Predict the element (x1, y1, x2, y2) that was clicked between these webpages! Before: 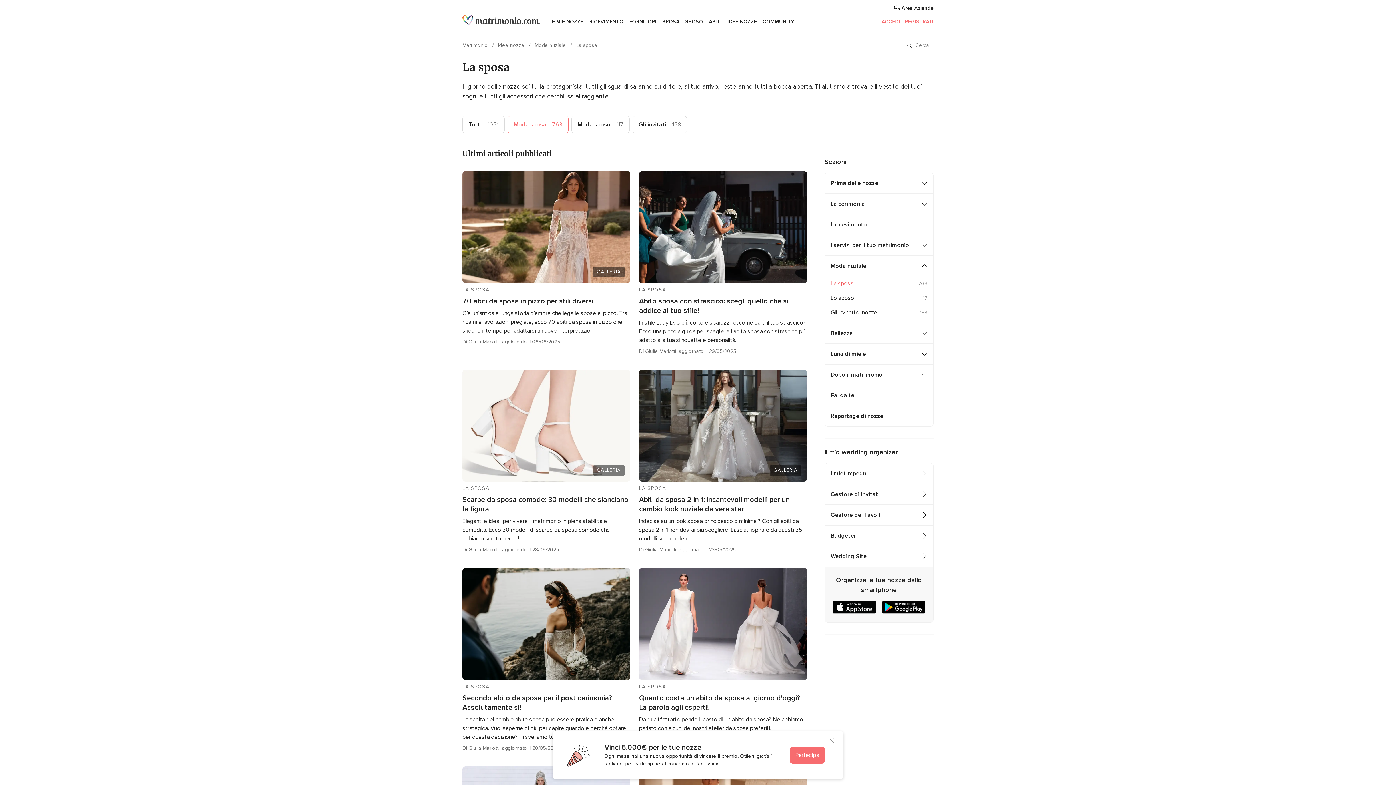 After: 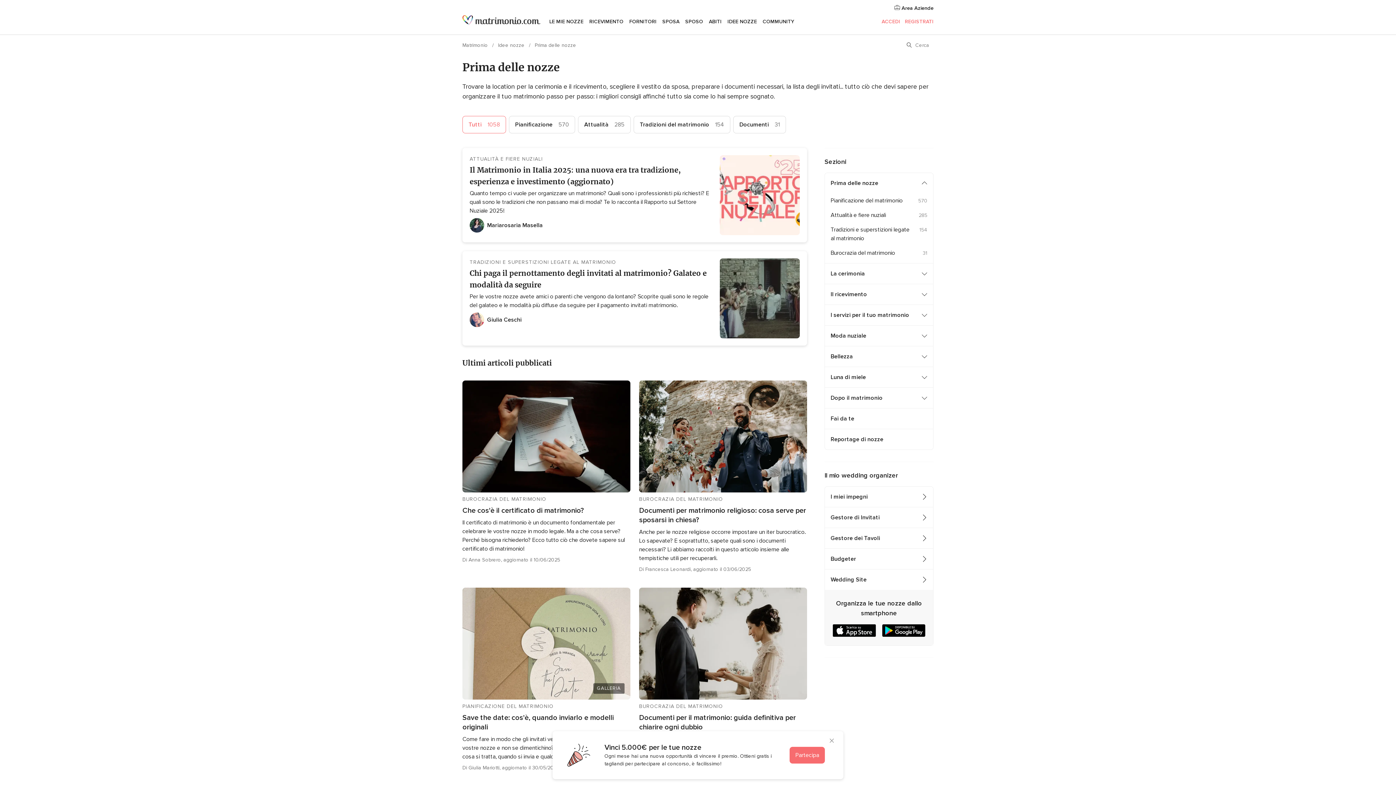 Action: bbox: (825, 173, 921, 193) label: Prima delle nozze